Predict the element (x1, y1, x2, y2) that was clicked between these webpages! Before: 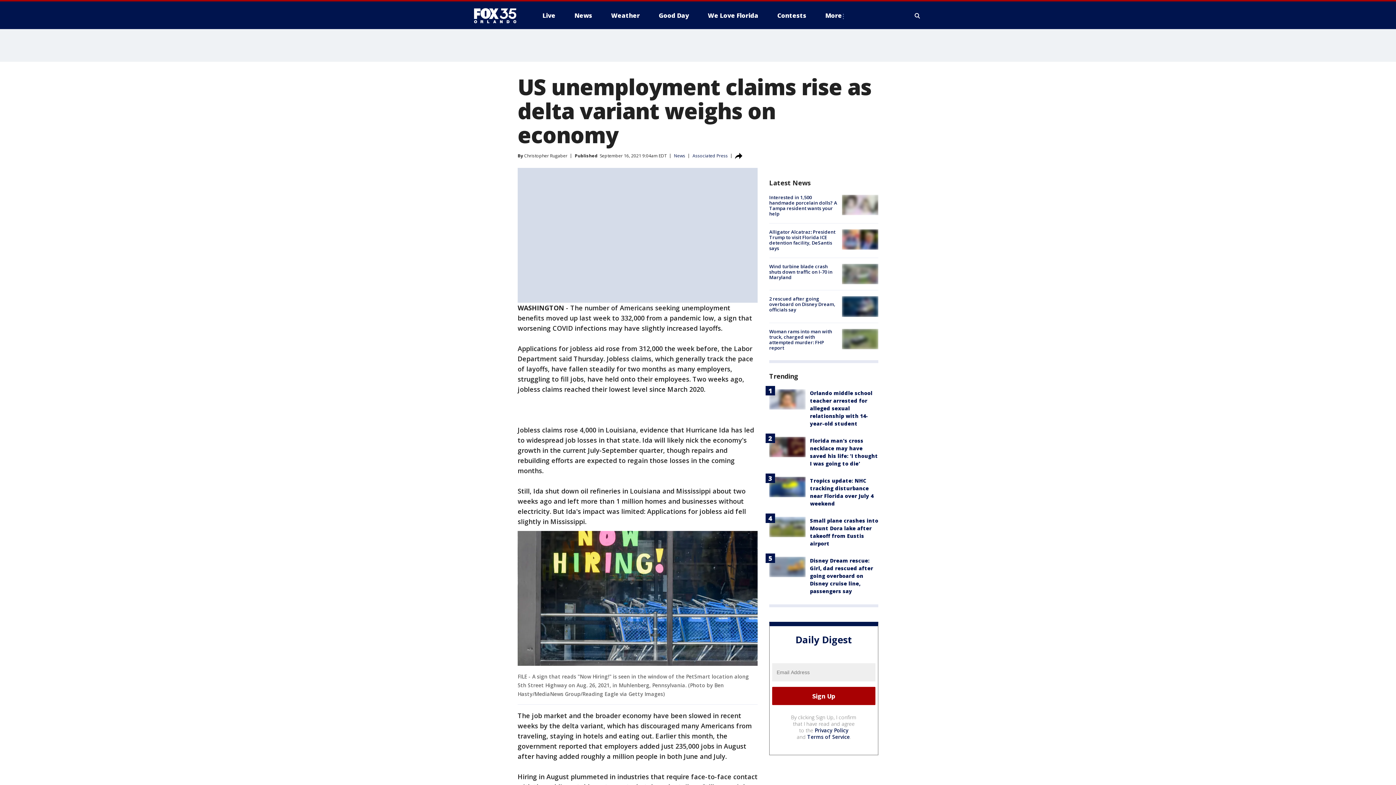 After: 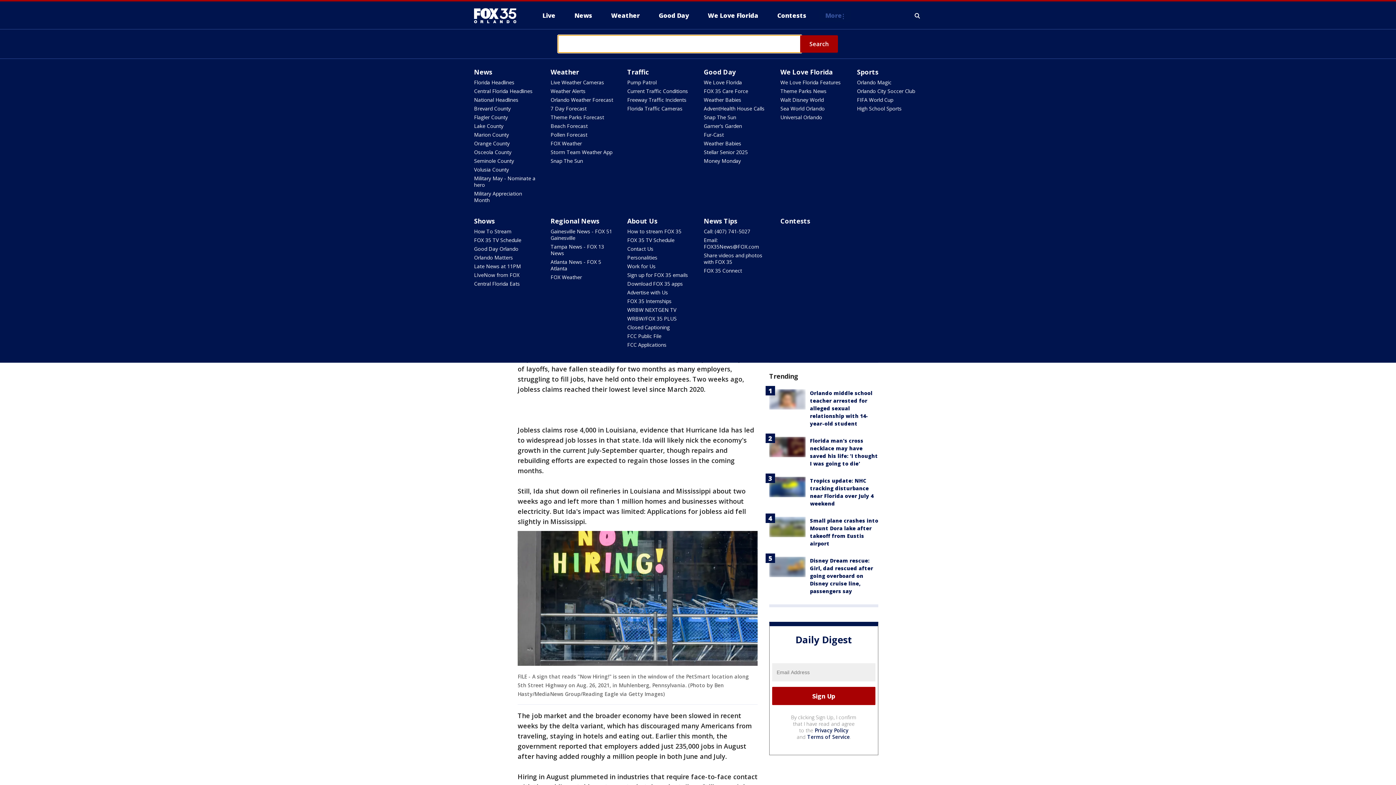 Action: label: Expand / Collapse search bbox: (913, 10, 922, 21)